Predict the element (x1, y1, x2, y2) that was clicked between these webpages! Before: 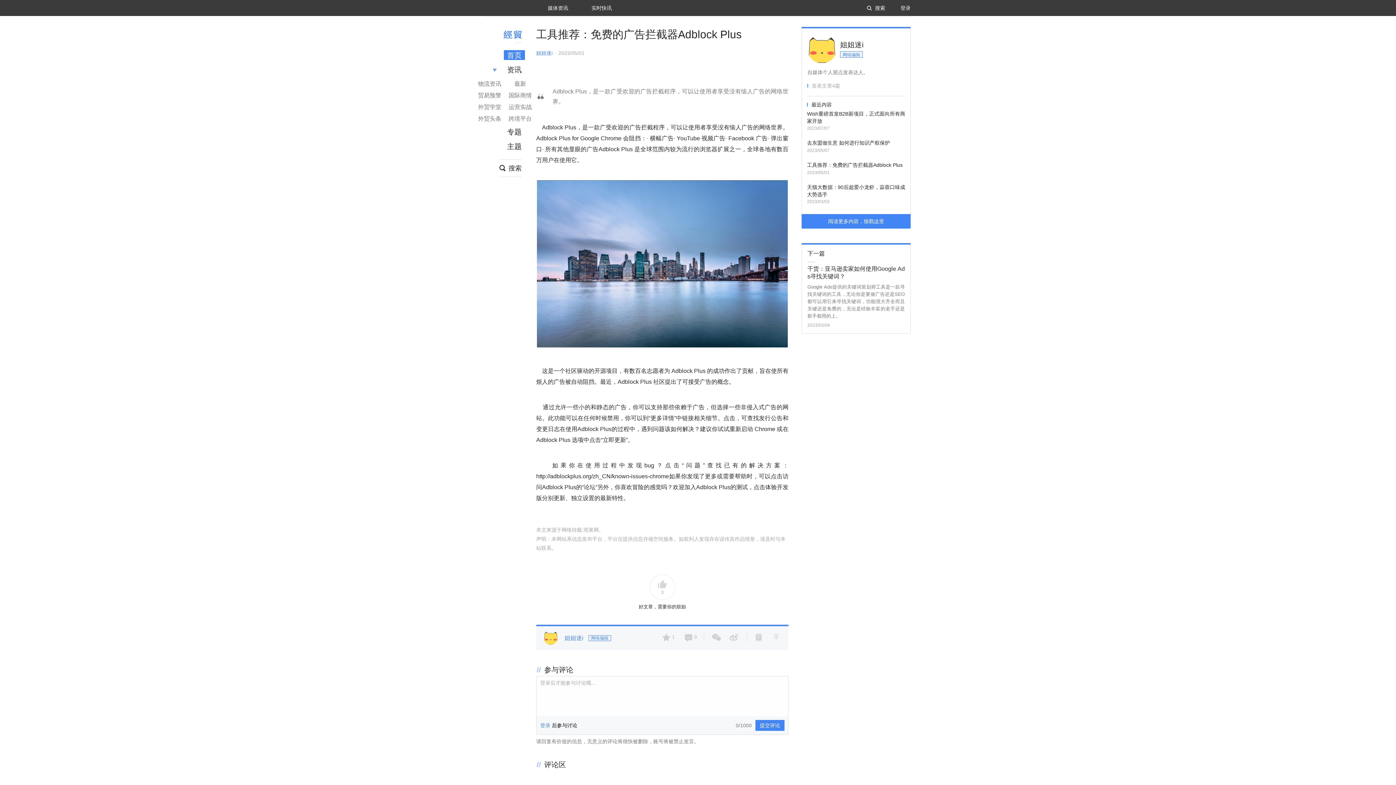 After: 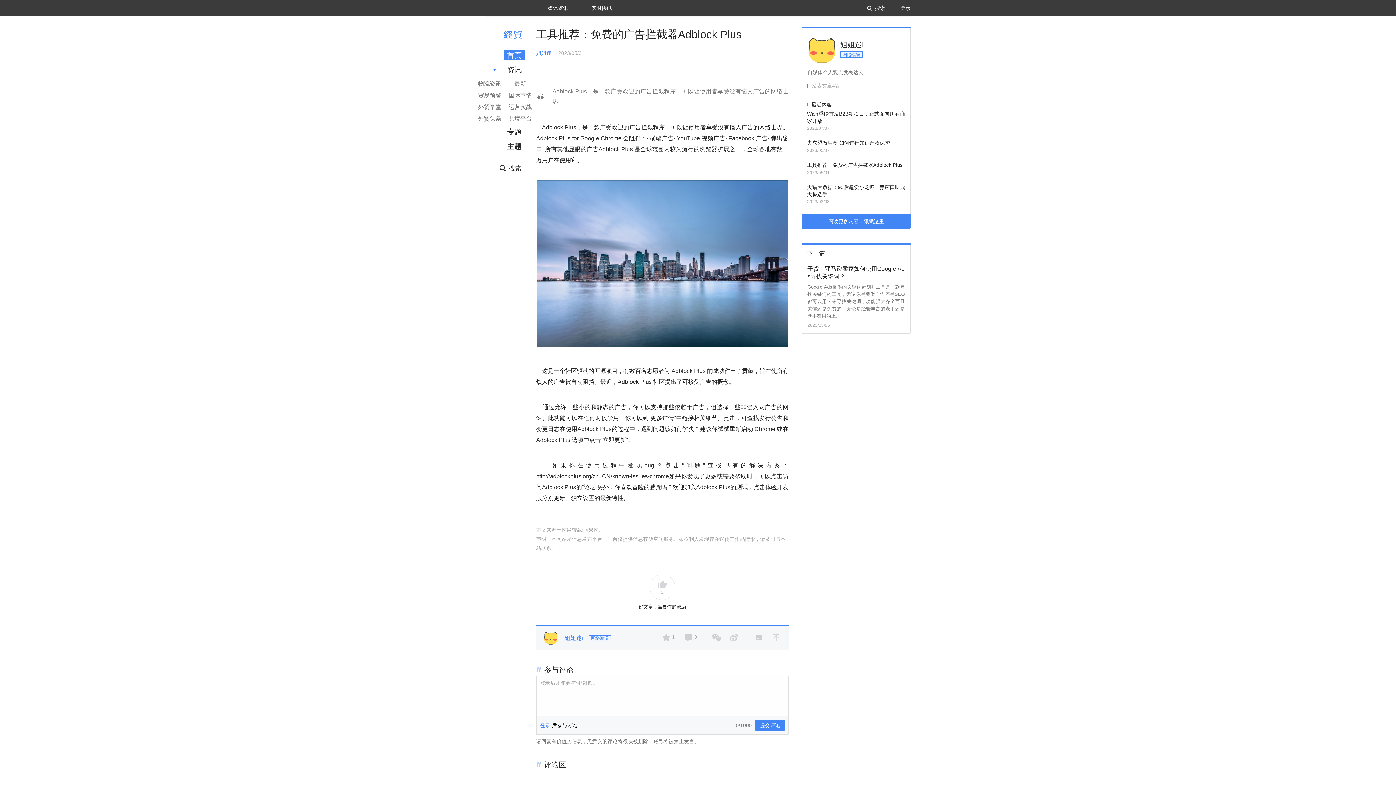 Action: bbox: (801, 214, 910, 228) label: 阅读更多内容，狠戳这里